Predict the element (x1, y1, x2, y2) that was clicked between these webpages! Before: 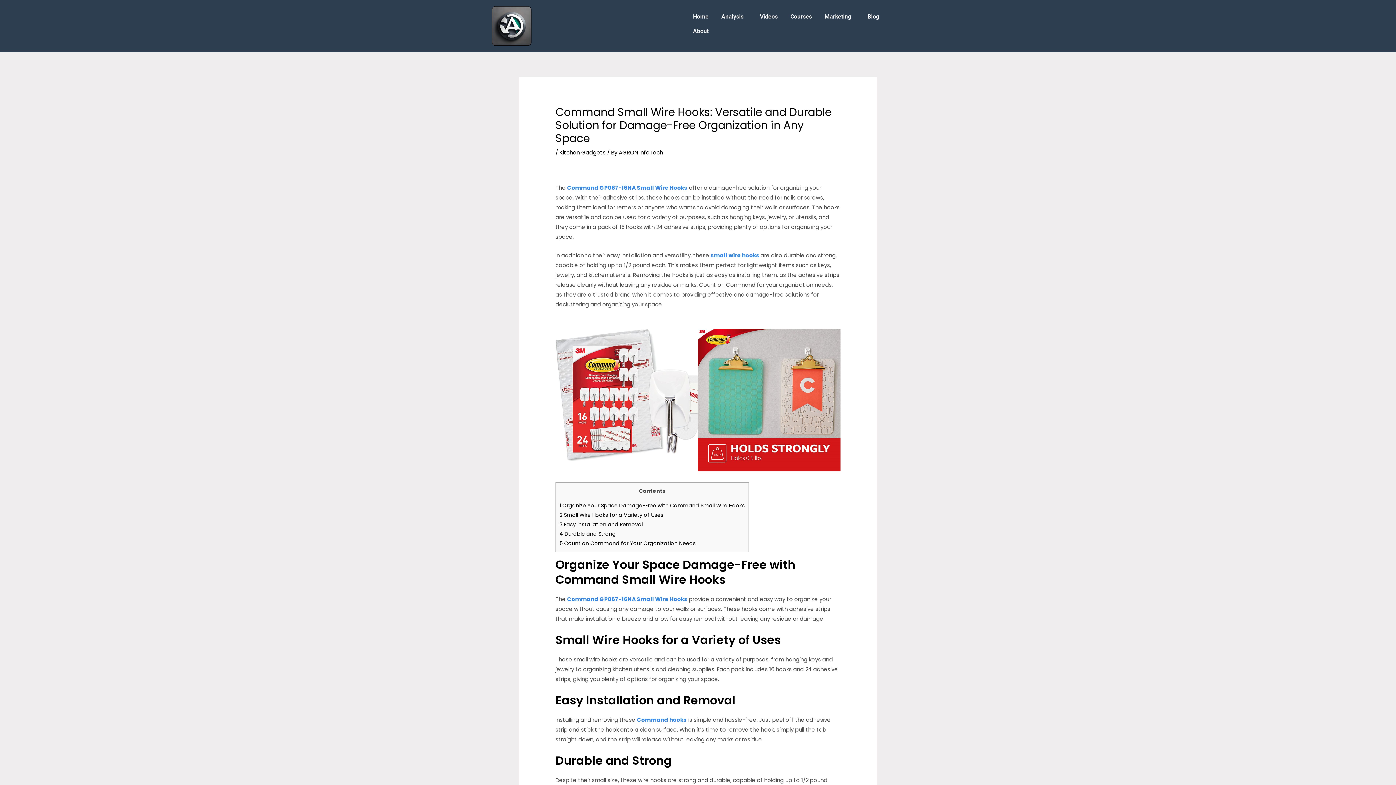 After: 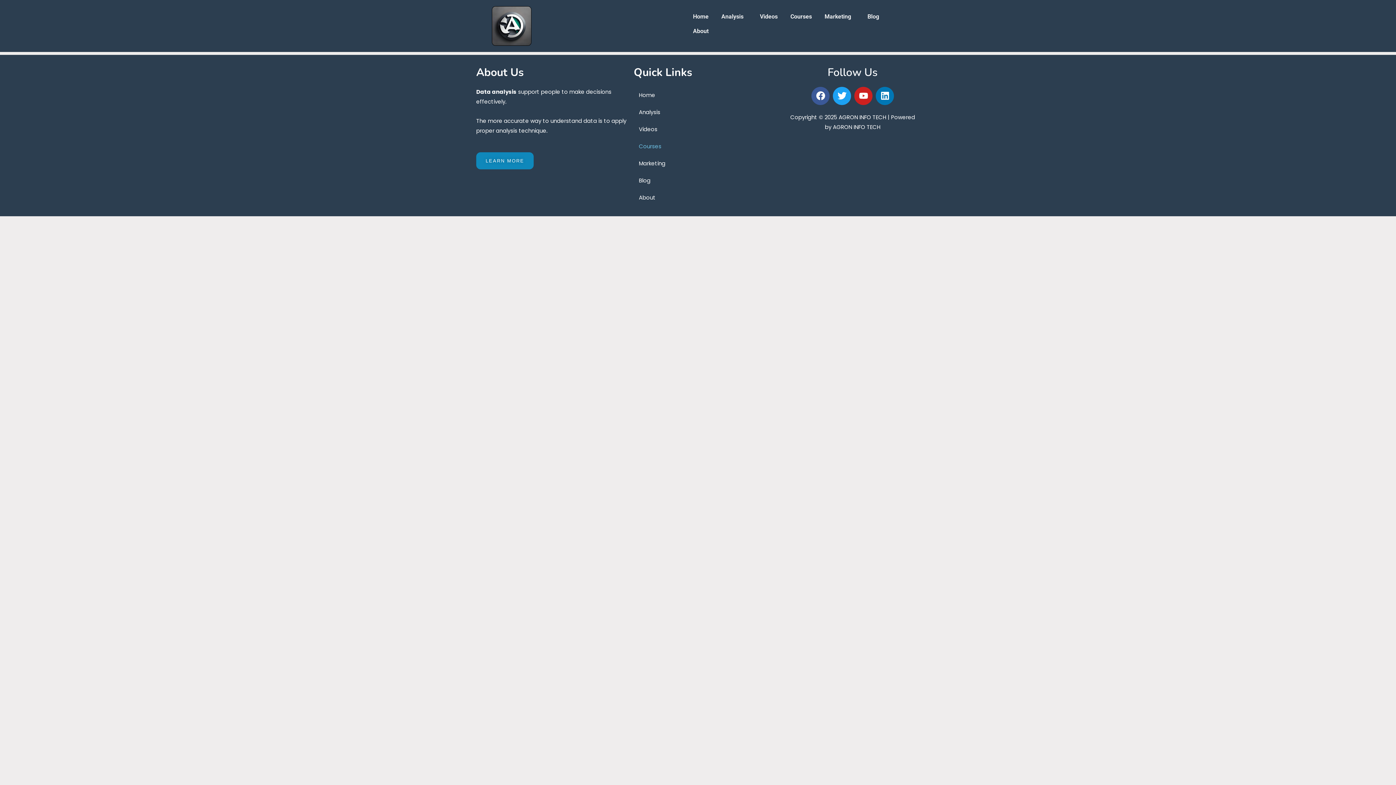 Action: label: Courses bbox: (787, 9, 815, 24)